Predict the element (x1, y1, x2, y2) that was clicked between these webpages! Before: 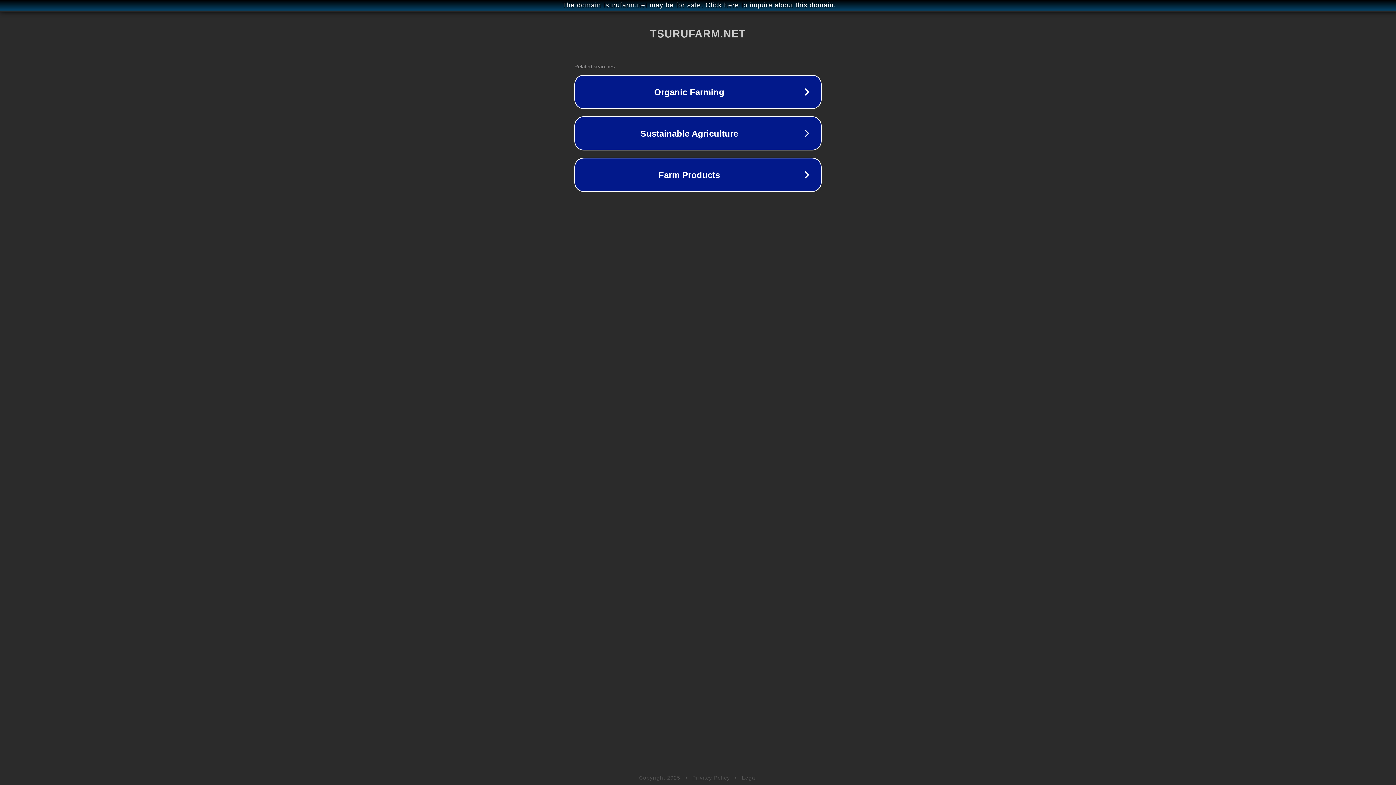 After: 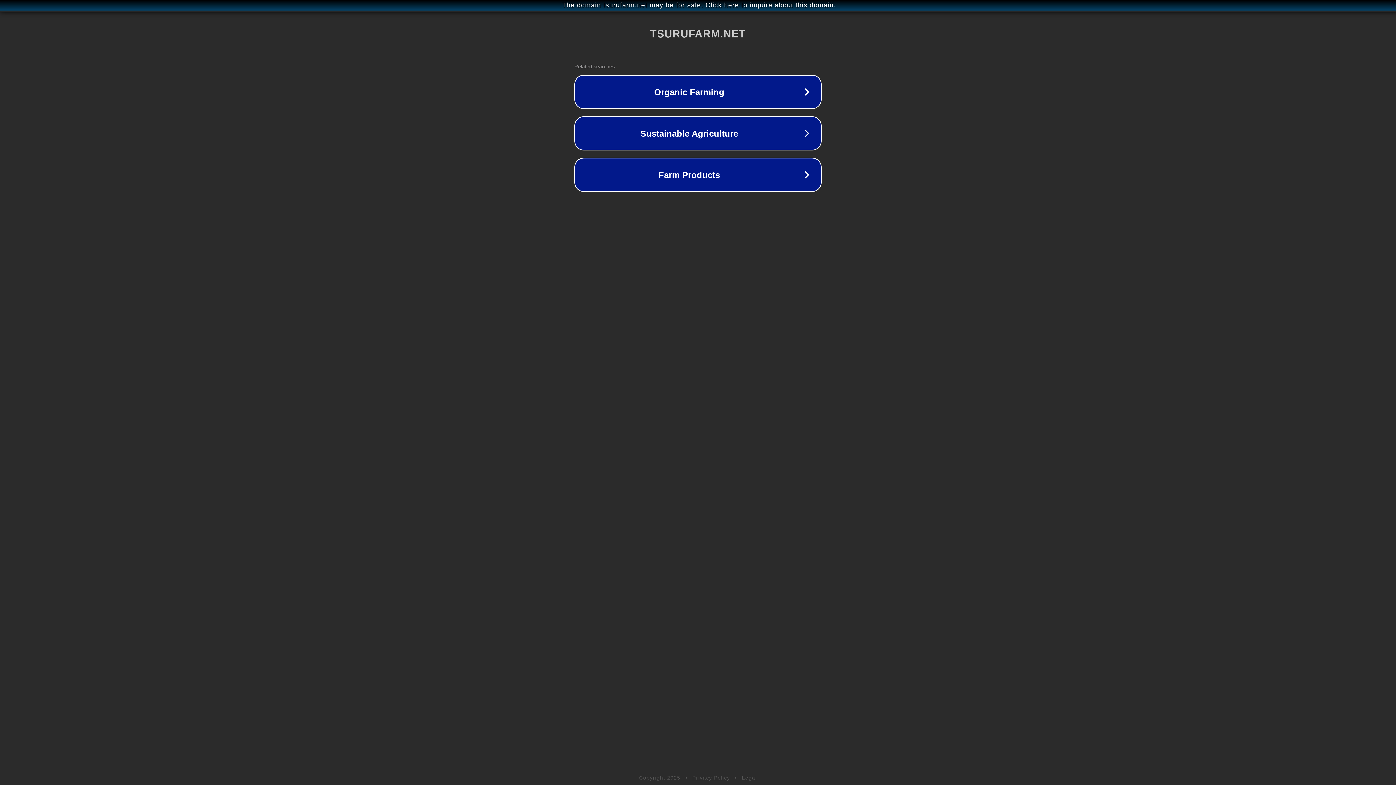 Action: bbox: (692, 775, 730, 781) label: Privacy Policy